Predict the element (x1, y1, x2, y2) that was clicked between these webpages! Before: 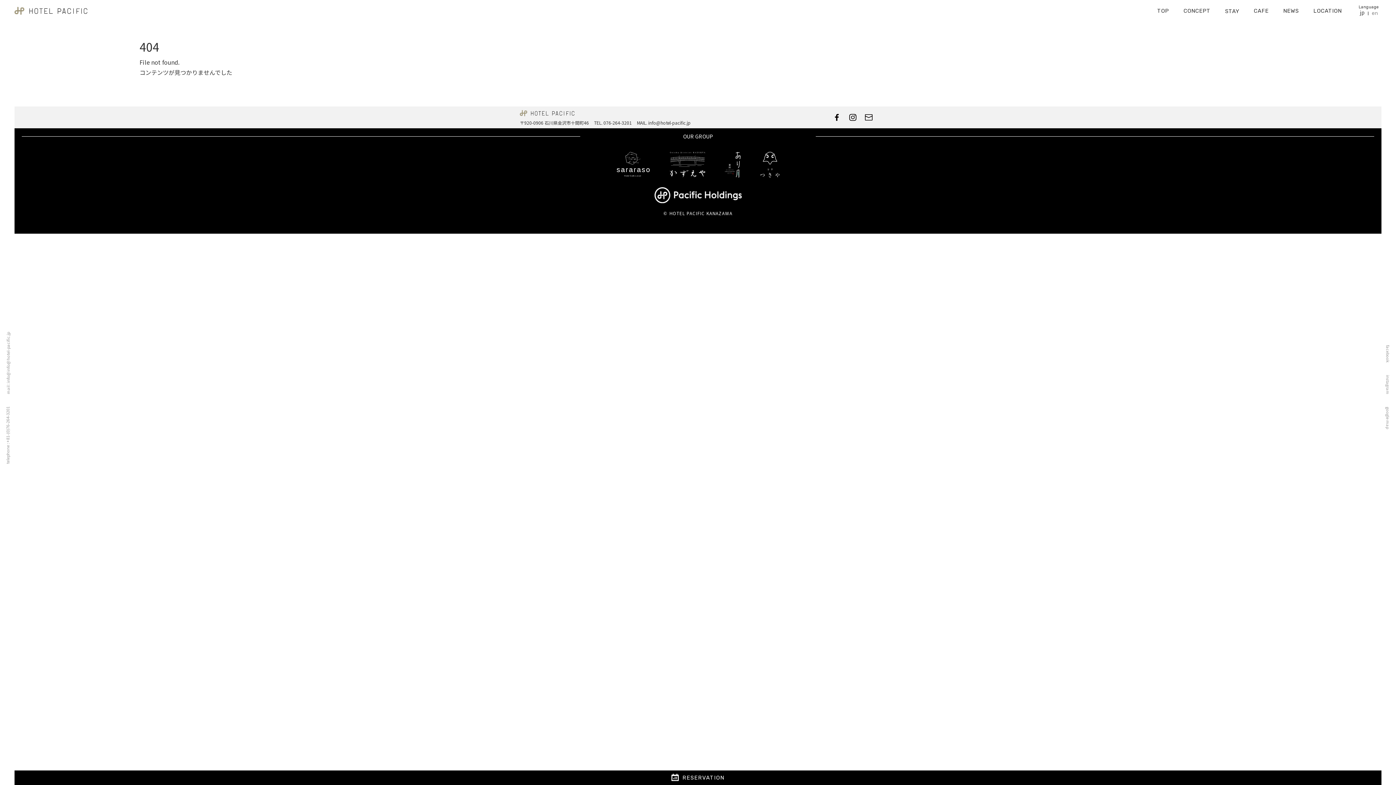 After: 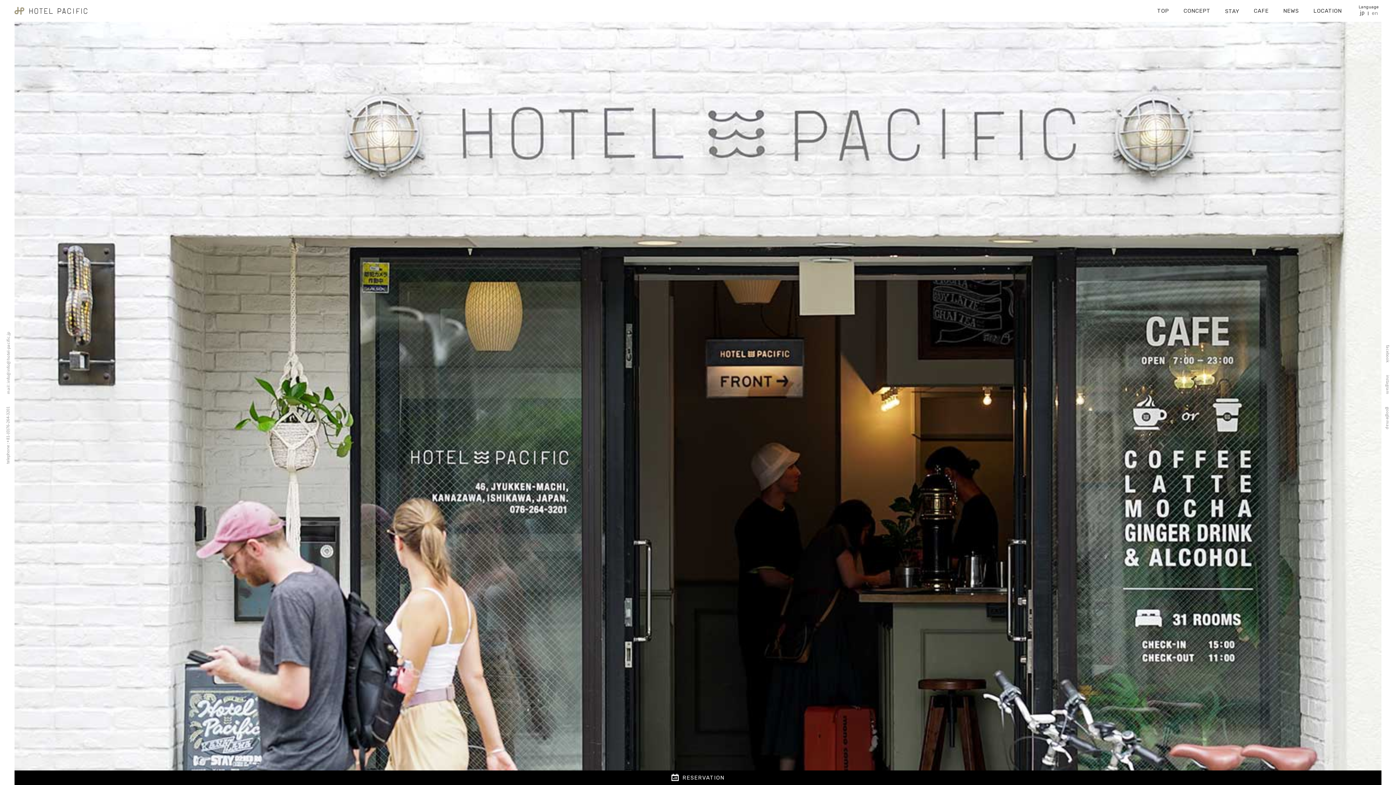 Action: bbox: (14, 0, 87, 21)